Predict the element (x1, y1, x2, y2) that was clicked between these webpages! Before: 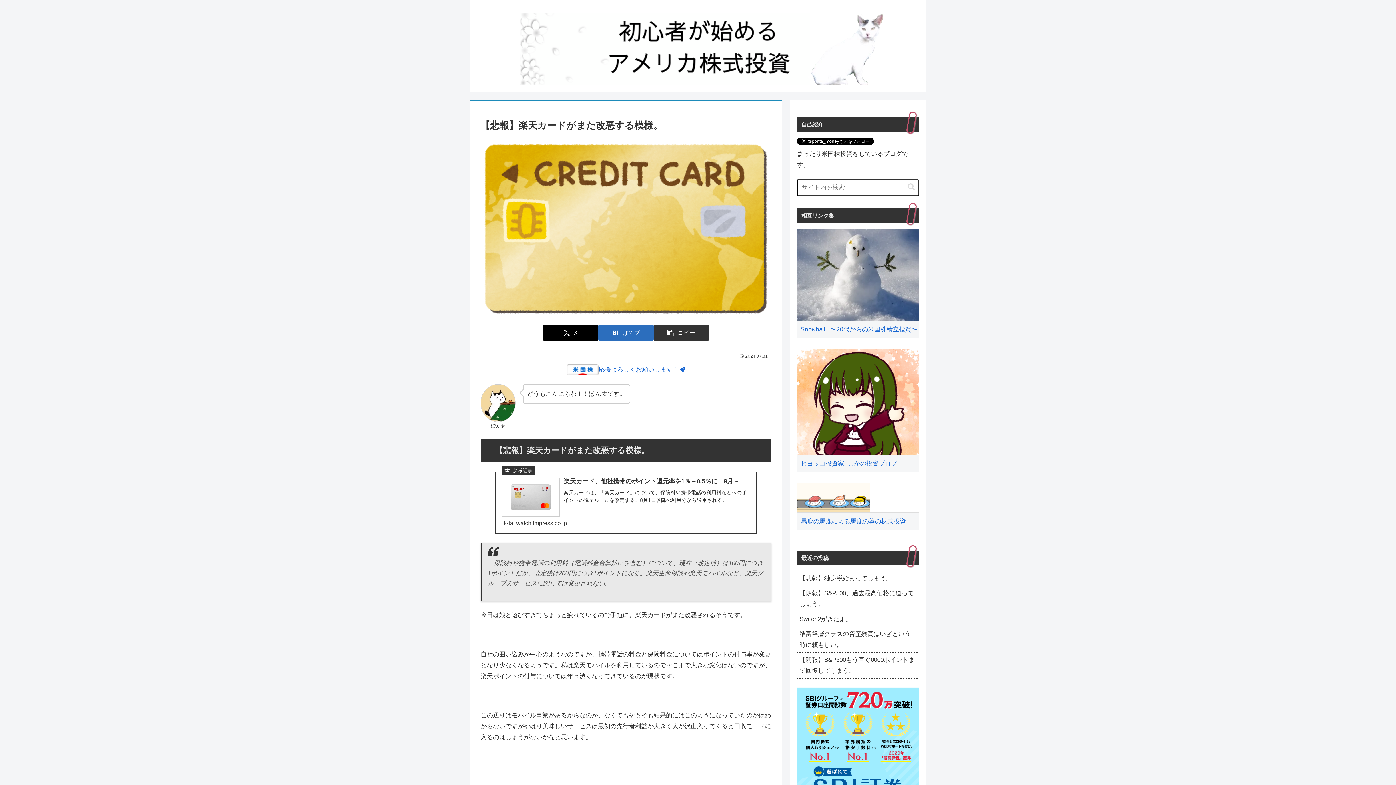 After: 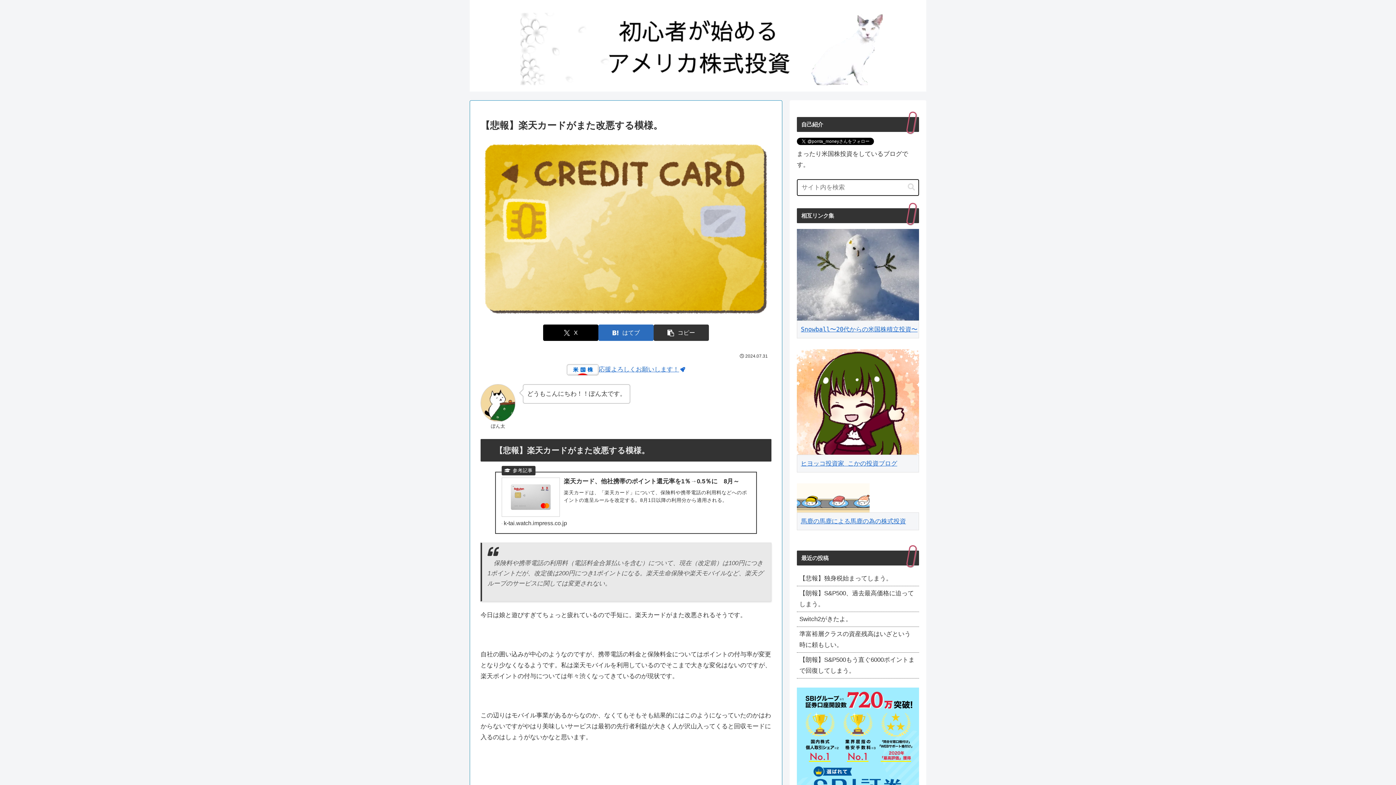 Action: bbox: (797, 741, 919, 748)